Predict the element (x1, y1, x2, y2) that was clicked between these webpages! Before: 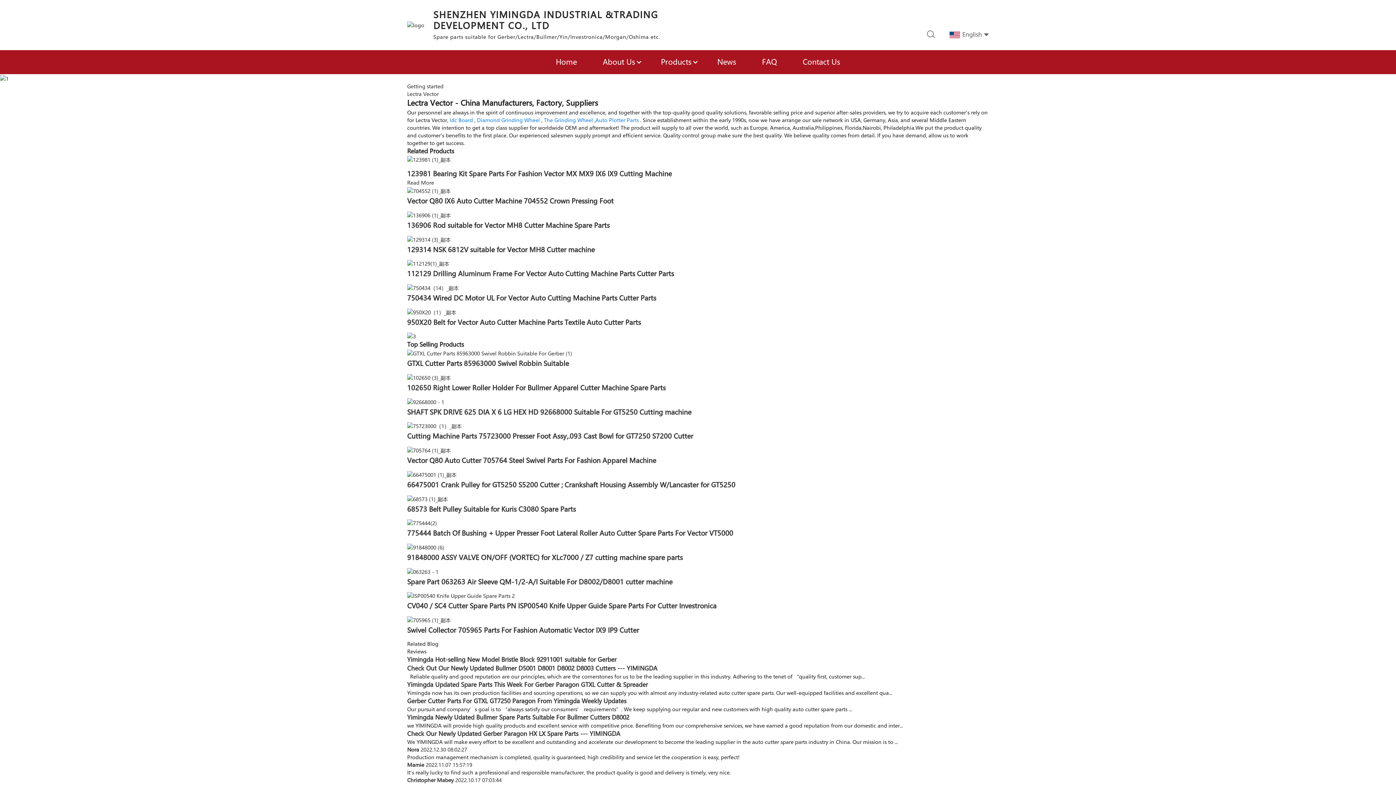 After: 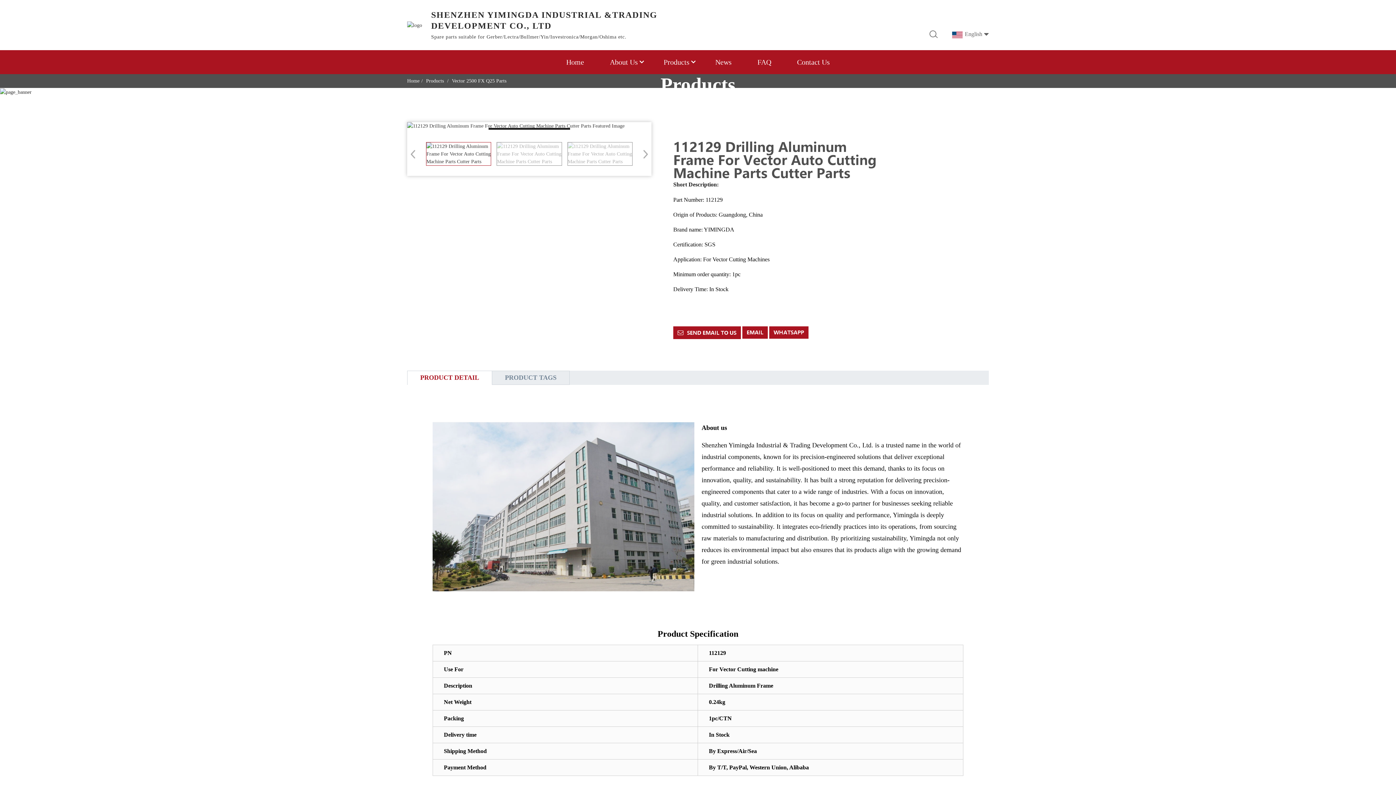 Action: bbox: (407, 259, 449, 266)